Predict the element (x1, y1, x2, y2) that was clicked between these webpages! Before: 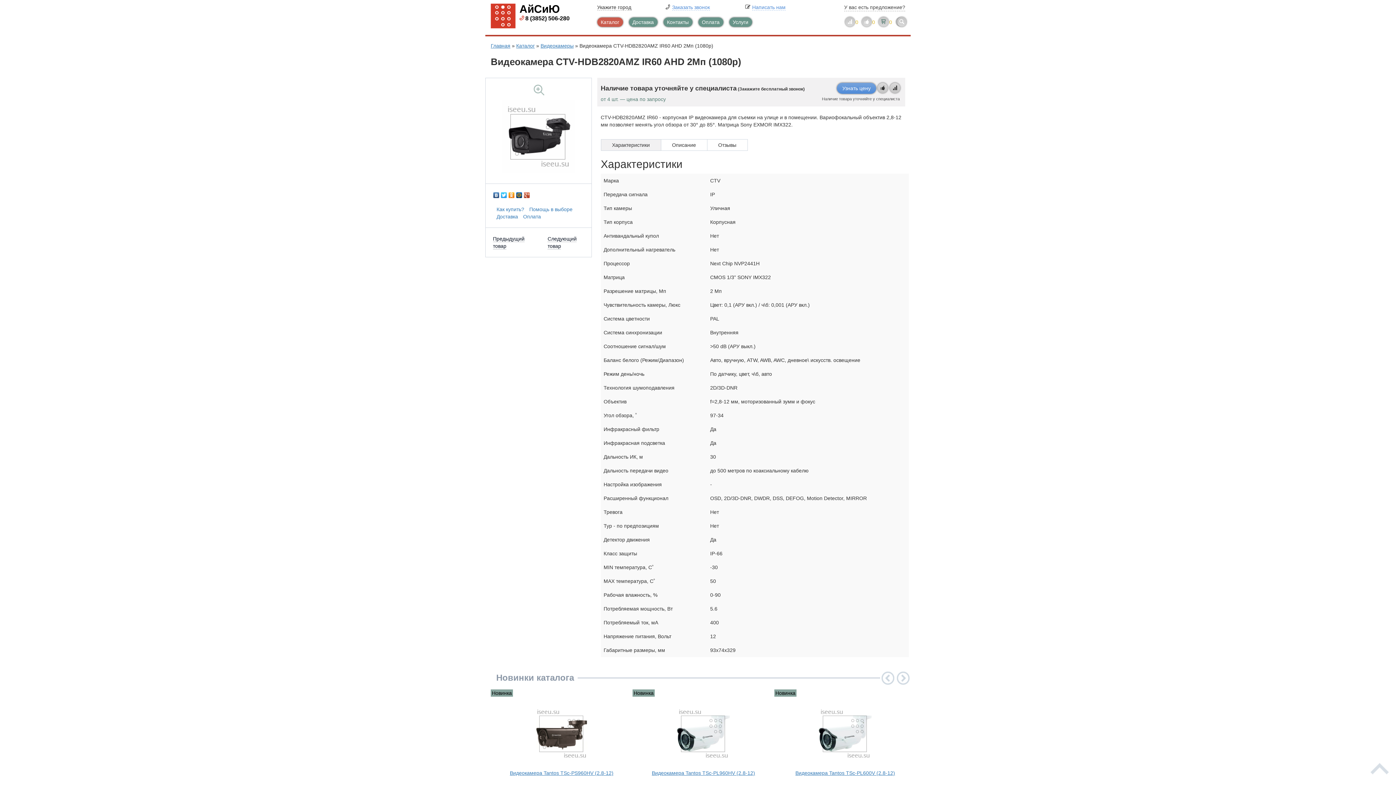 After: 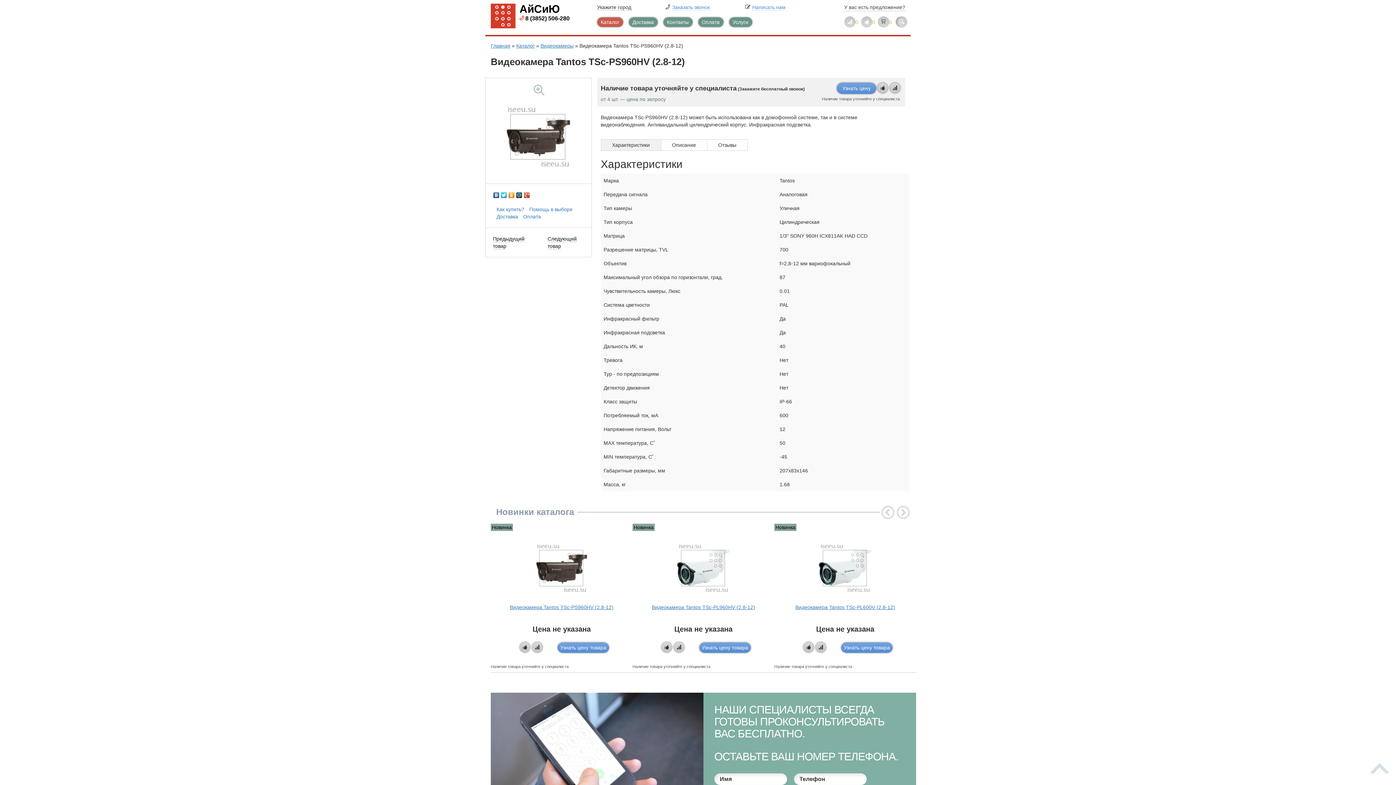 Action: bbox: (494, 700, 629, 758)